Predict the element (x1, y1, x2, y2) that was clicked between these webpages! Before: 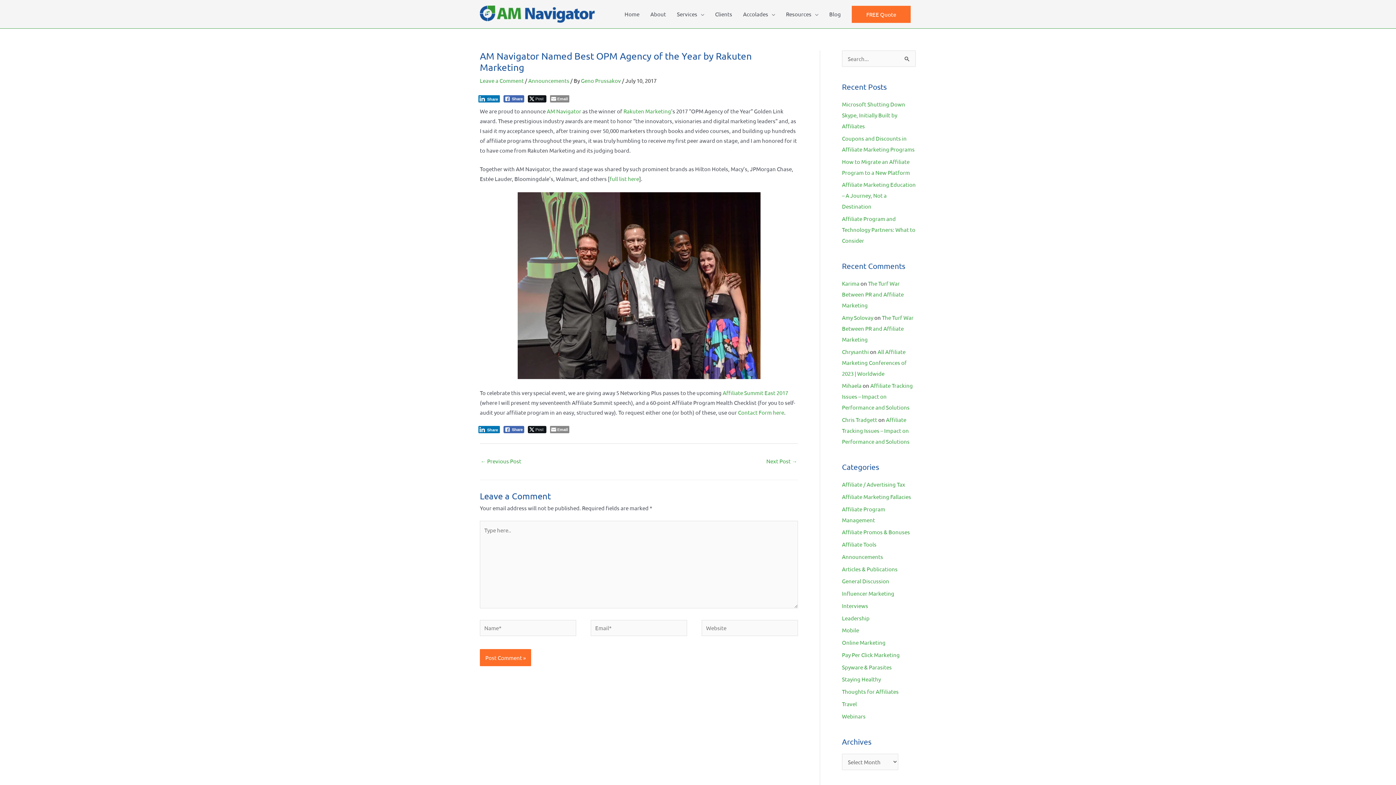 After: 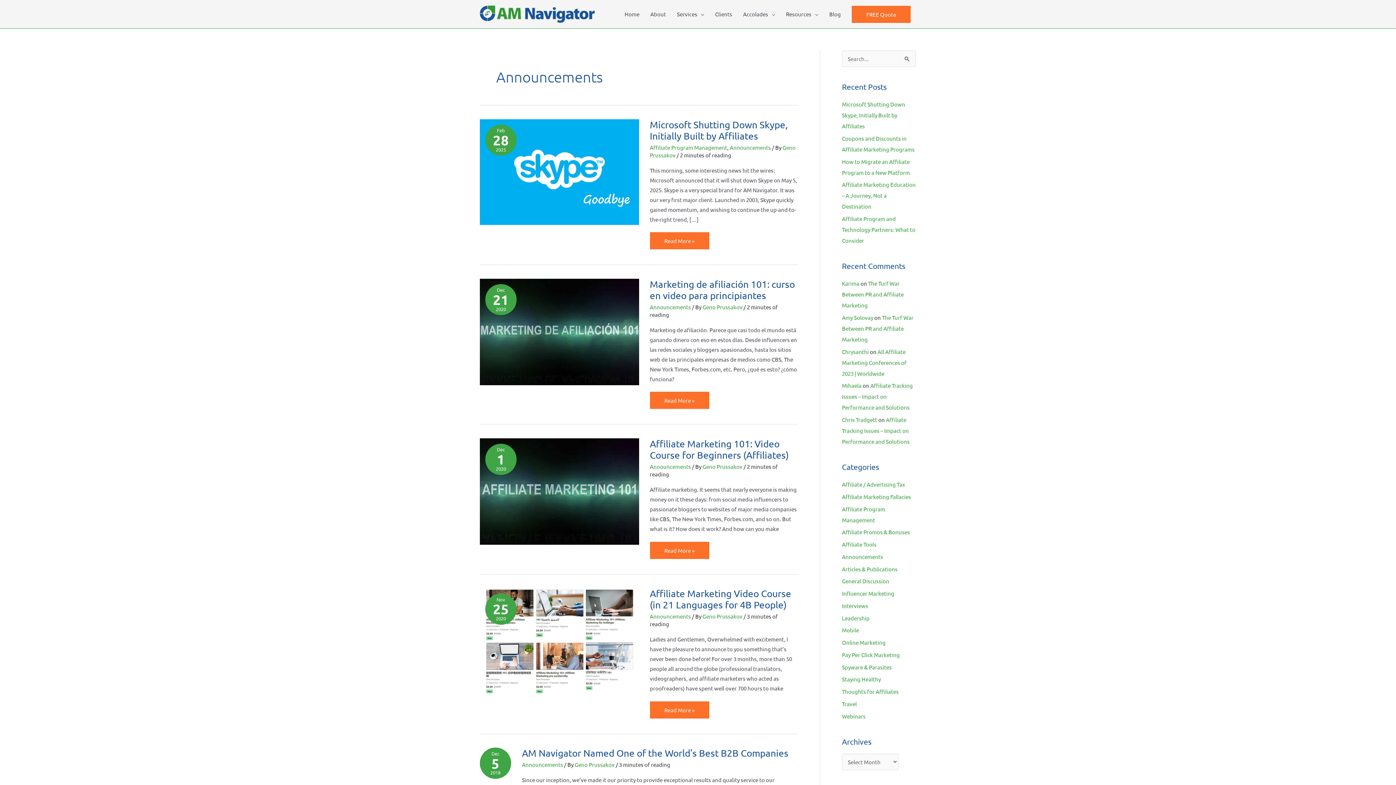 Action: bbox: (528, 77, 569, 84) label: Announcements